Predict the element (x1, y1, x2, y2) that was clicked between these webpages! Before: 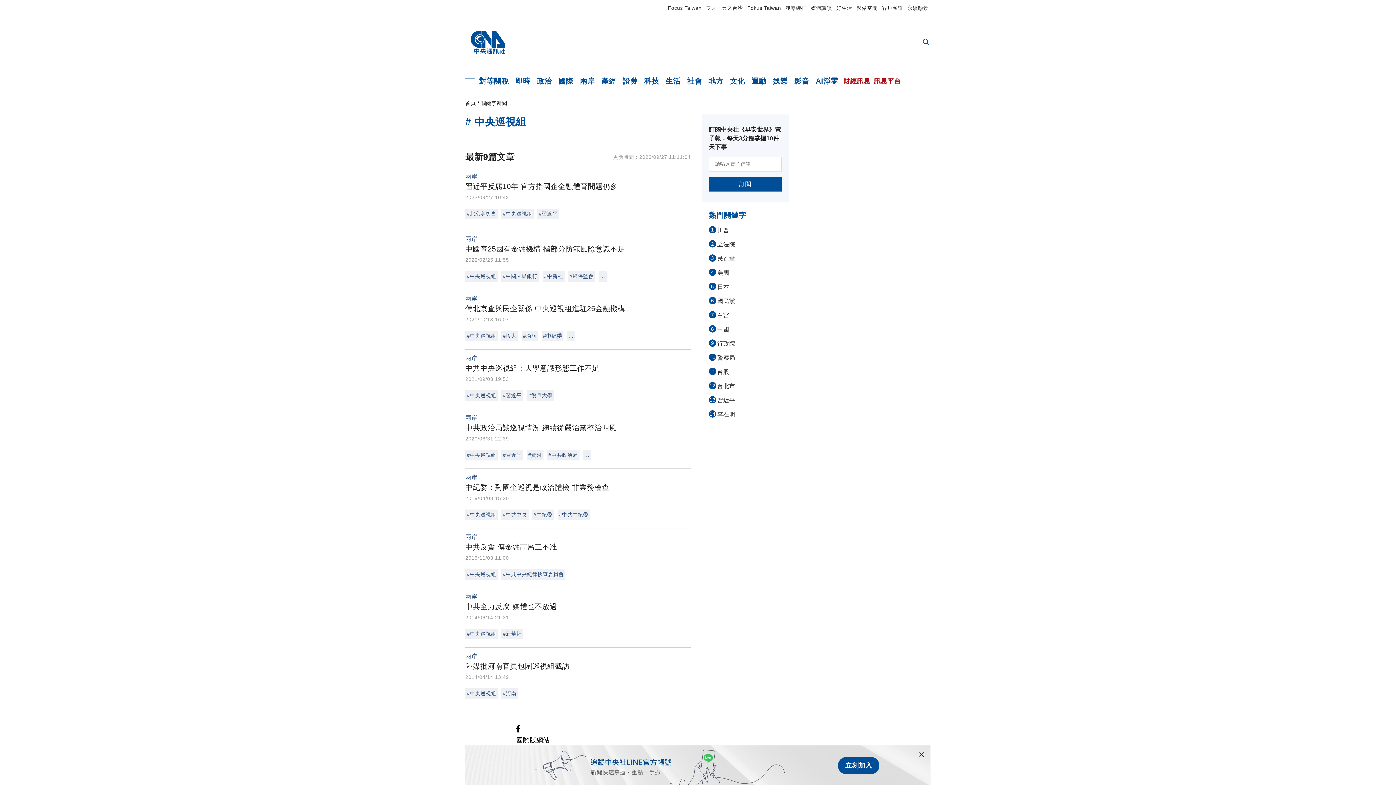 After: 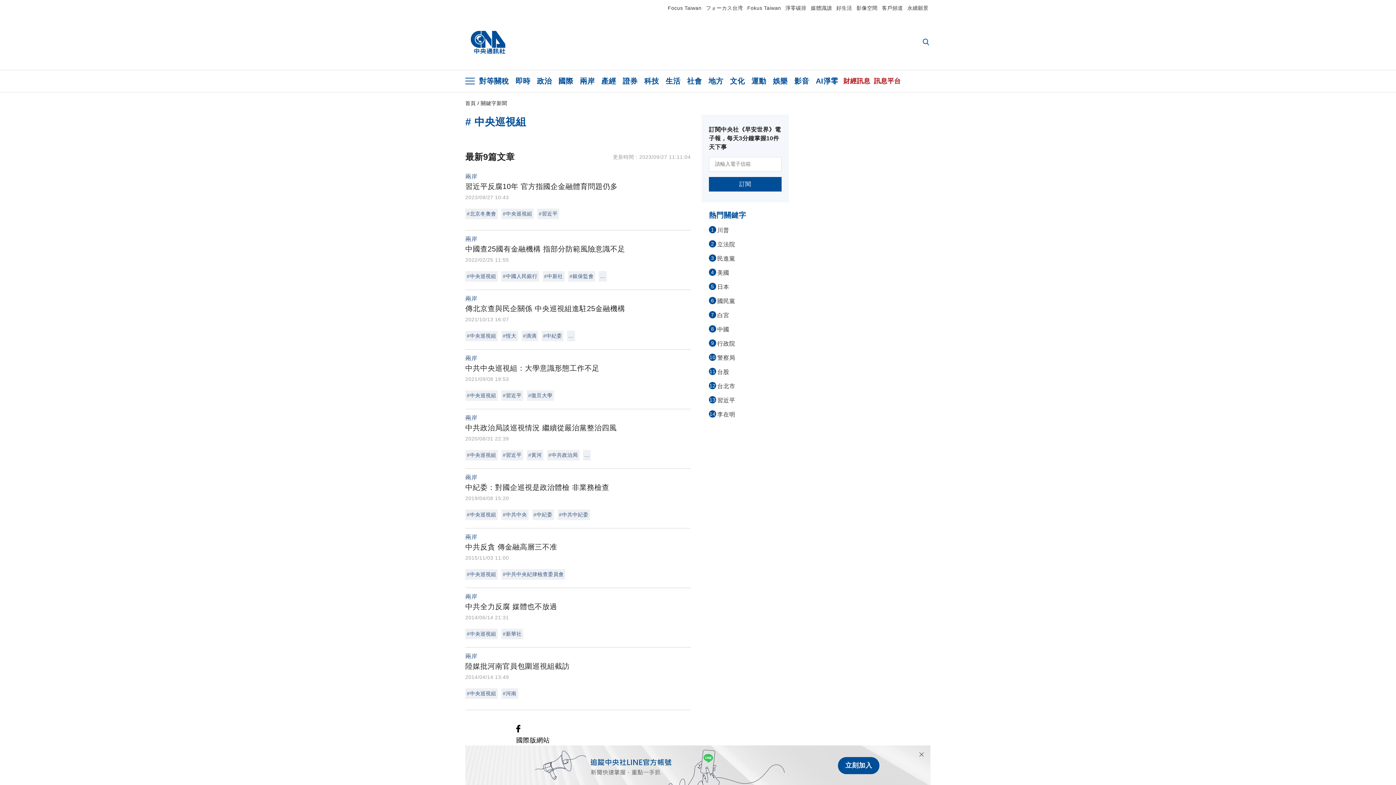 Action: bbox: (465, 629, 497, 639) label: #中央巡視組